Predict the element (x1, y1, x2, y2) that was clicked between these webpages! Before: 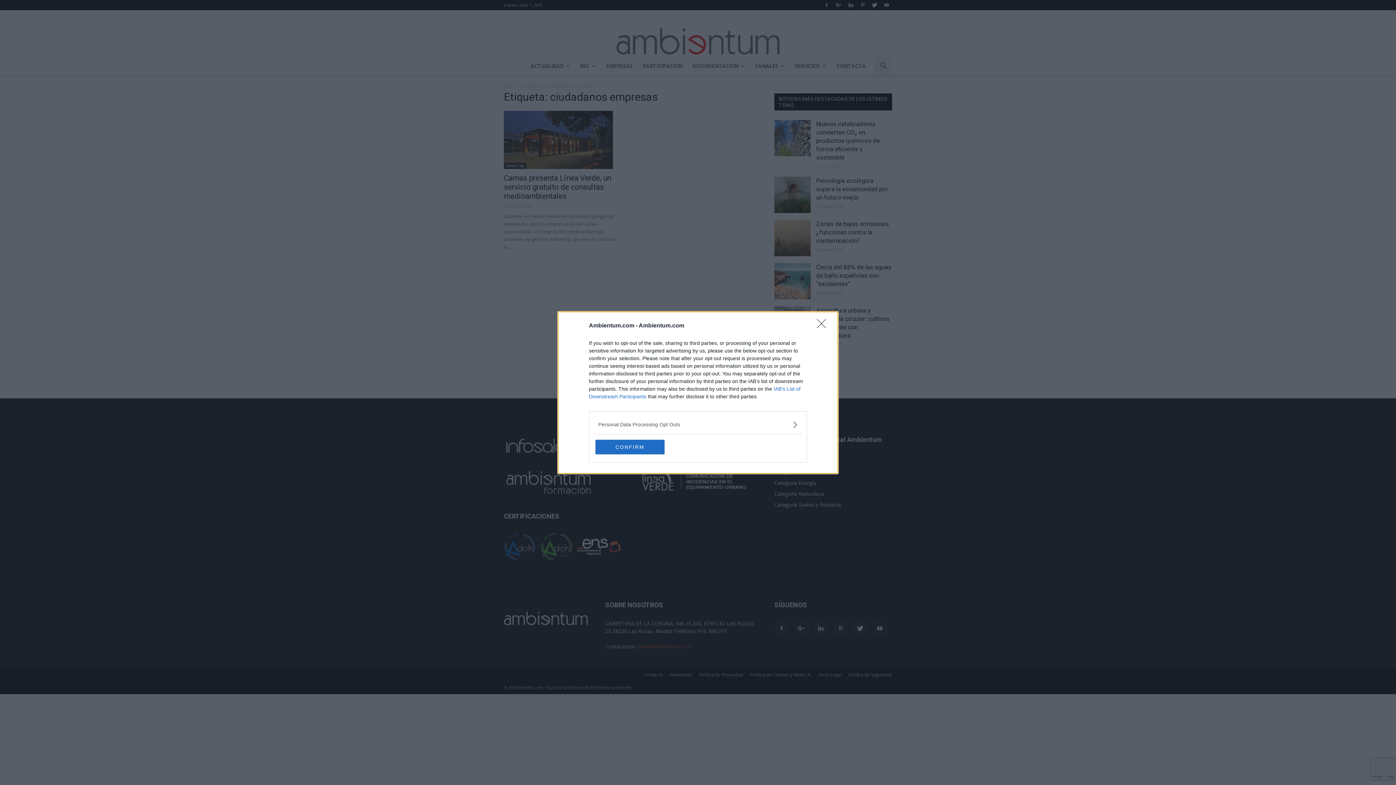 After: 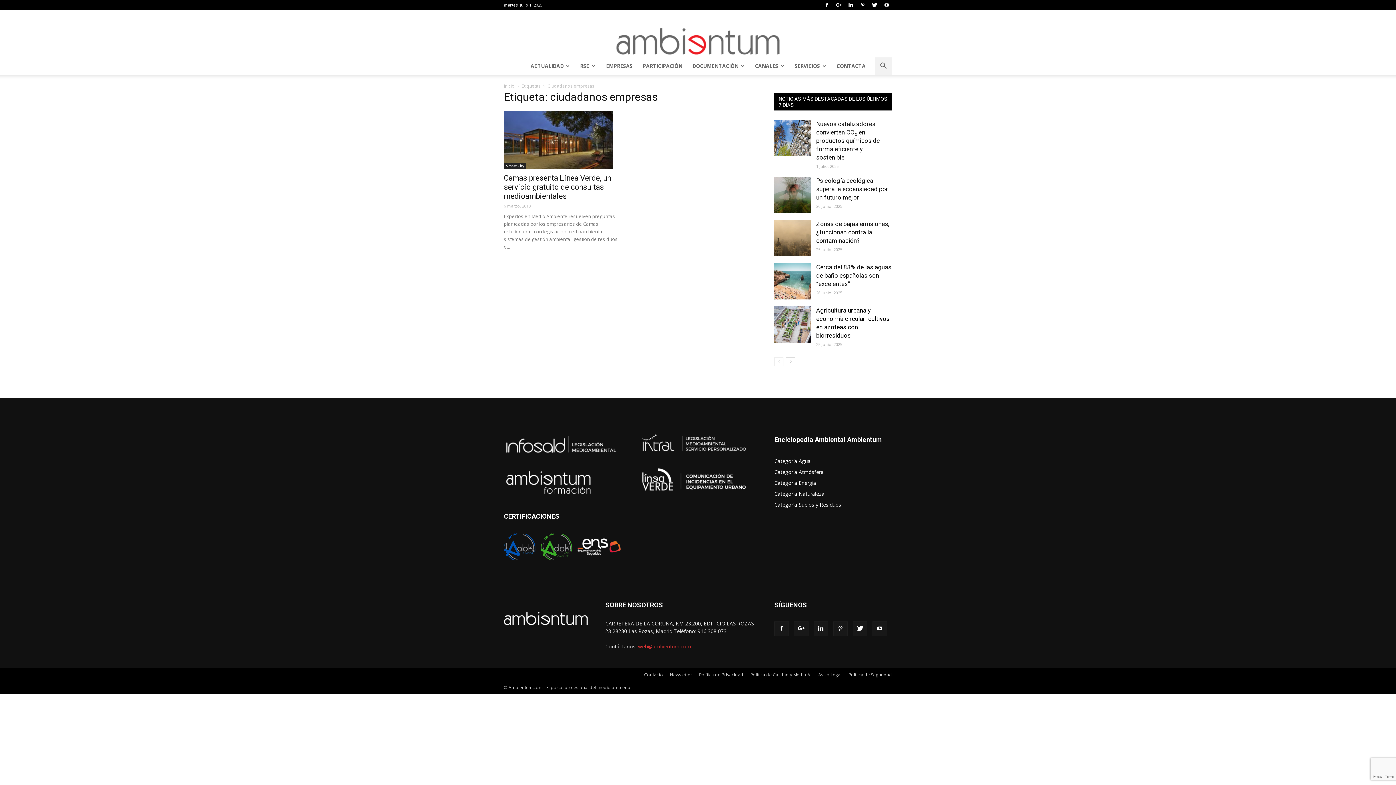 Action: label: Close bbox: (817, 319, 830, 332)